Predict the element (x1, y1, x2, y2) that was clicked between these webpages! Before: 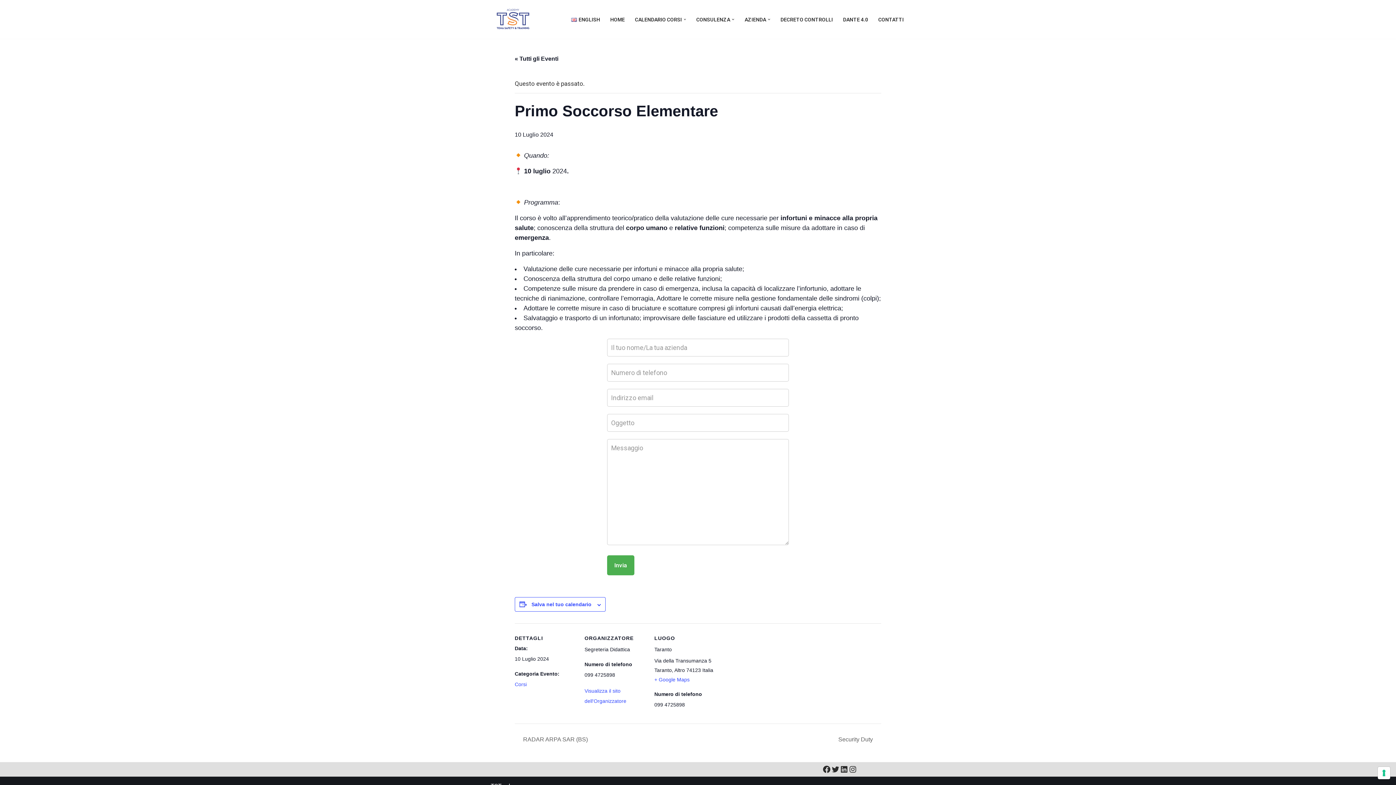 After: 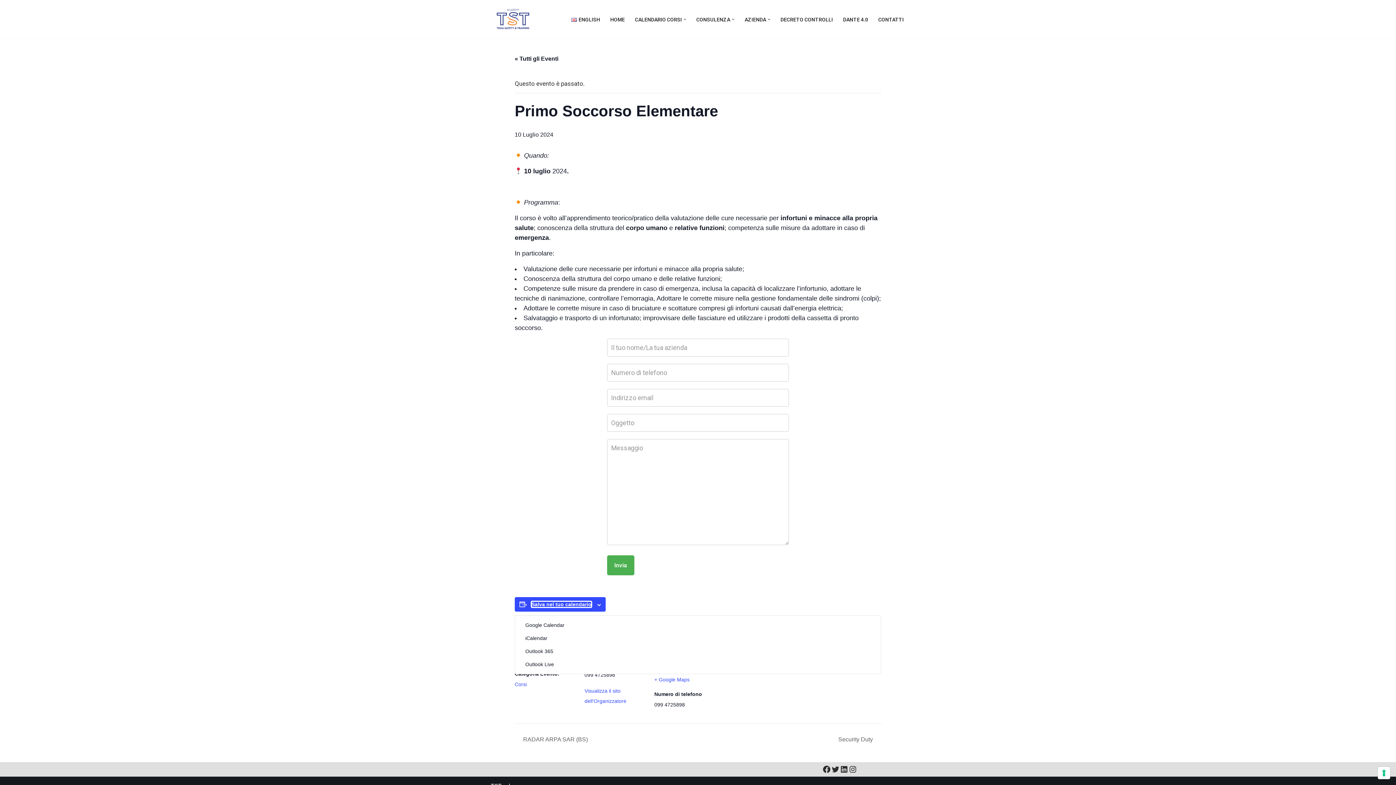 Action: label: View links to add events to your calendar bbox: (531, 601, 591, 607)